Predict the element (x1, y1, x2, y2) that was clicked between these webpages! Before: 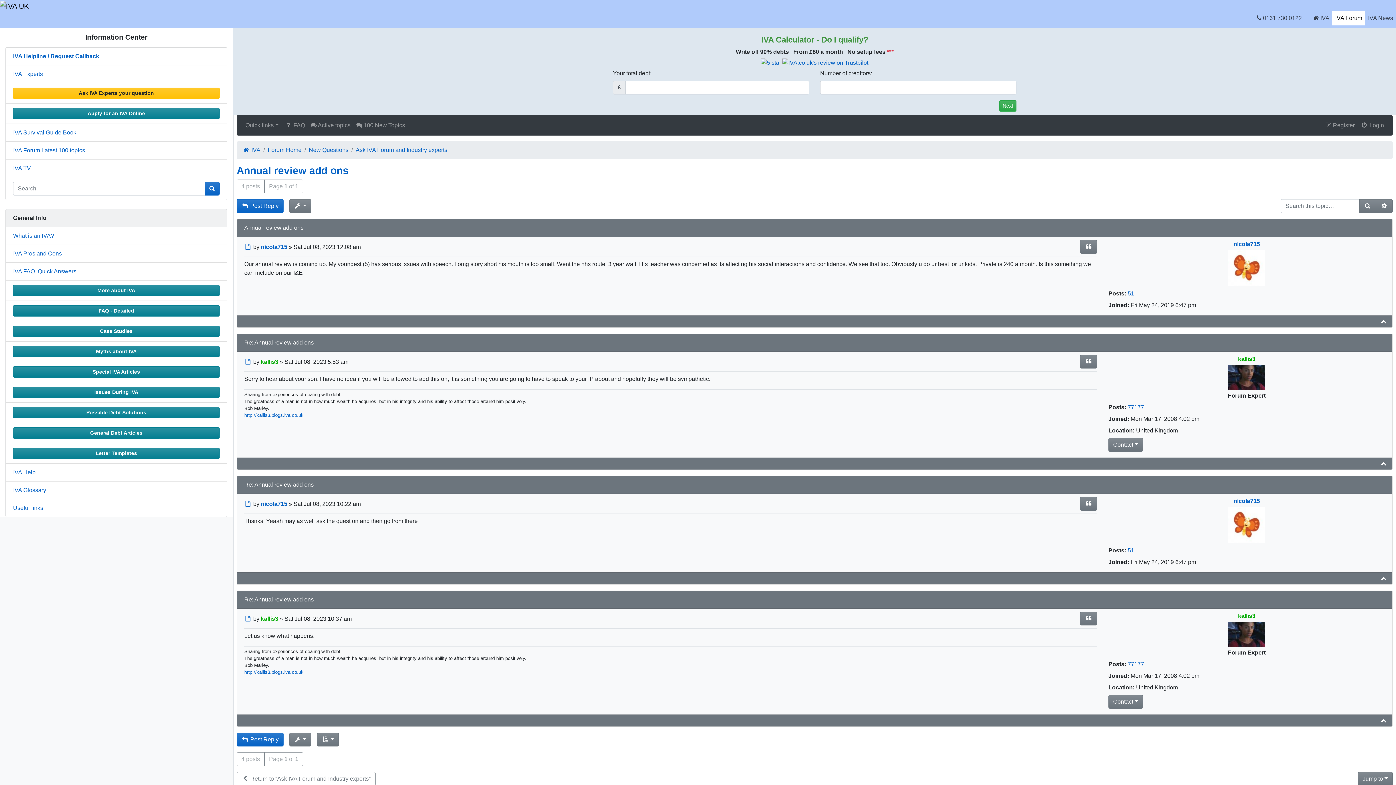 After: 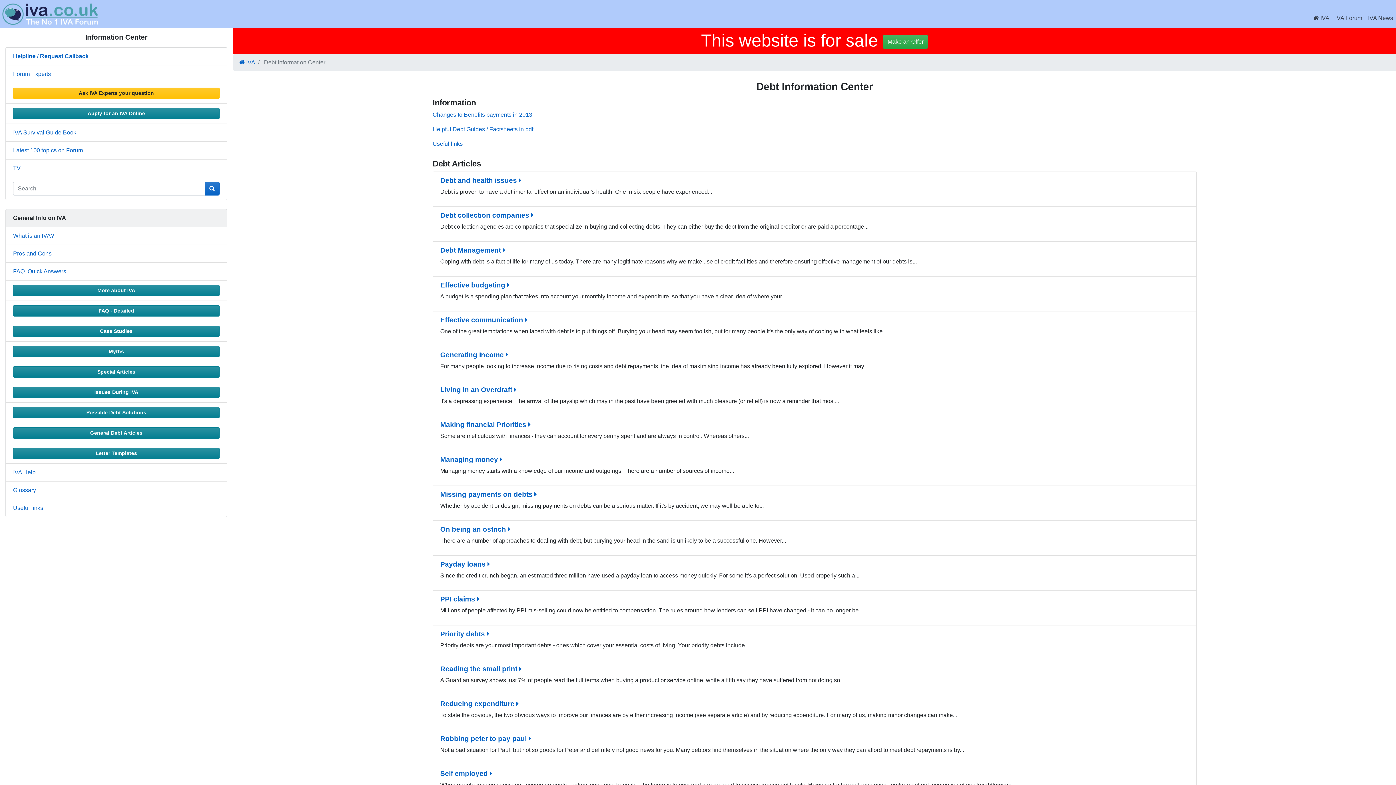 Action: label: General Debt Articles bbox: (13, 427, 219, 438)